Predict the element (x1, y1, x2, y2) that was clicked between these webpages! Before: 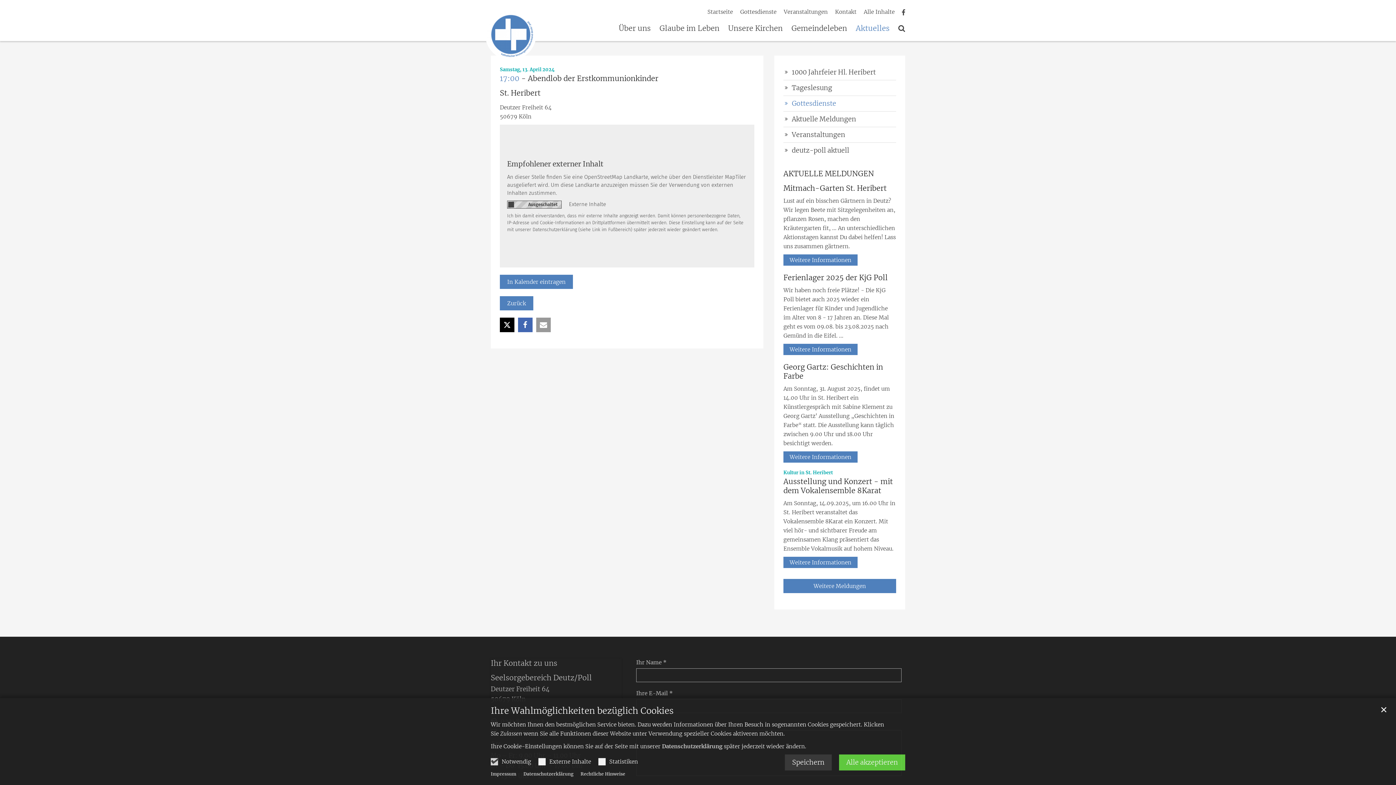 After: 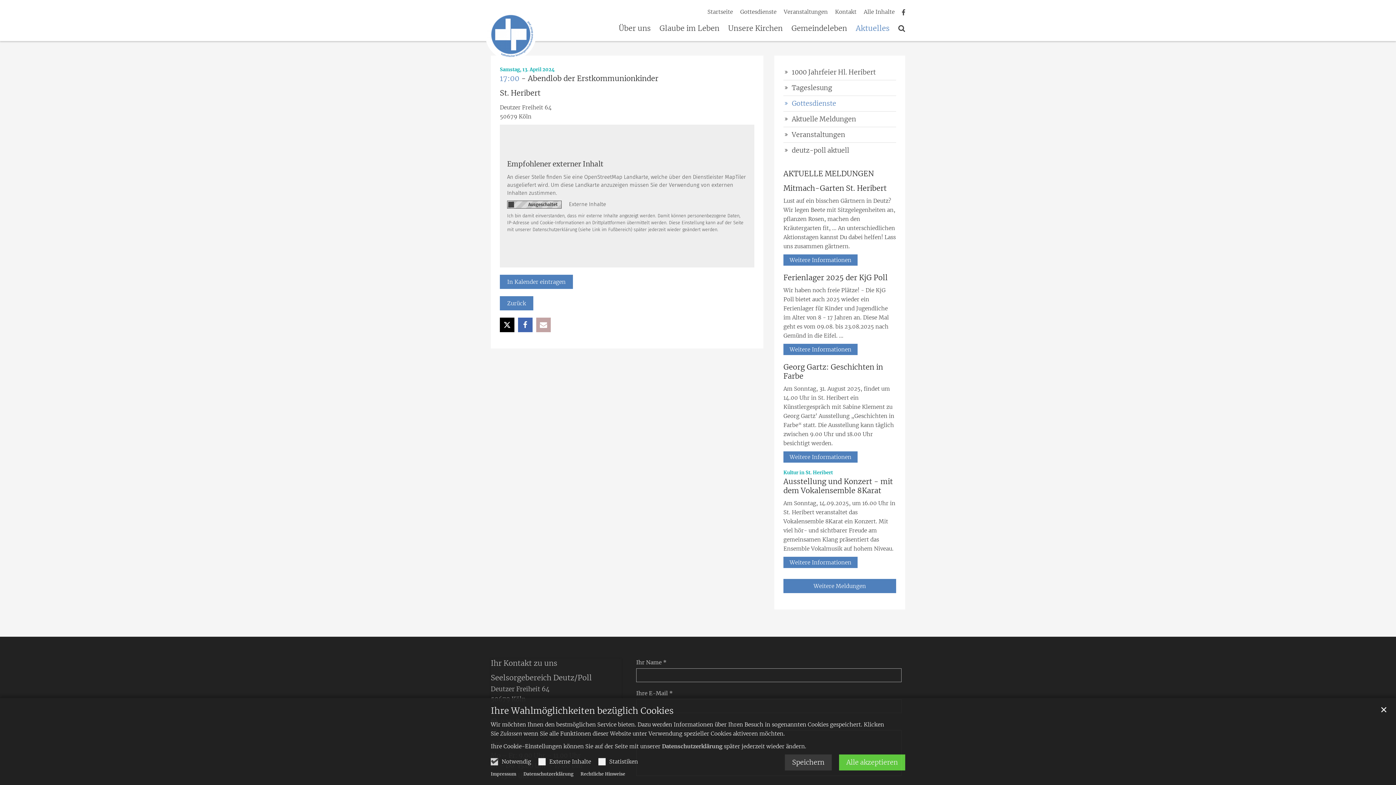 Action: bbox: (536, 317, 550, 332) label: Per E-Mail versenden